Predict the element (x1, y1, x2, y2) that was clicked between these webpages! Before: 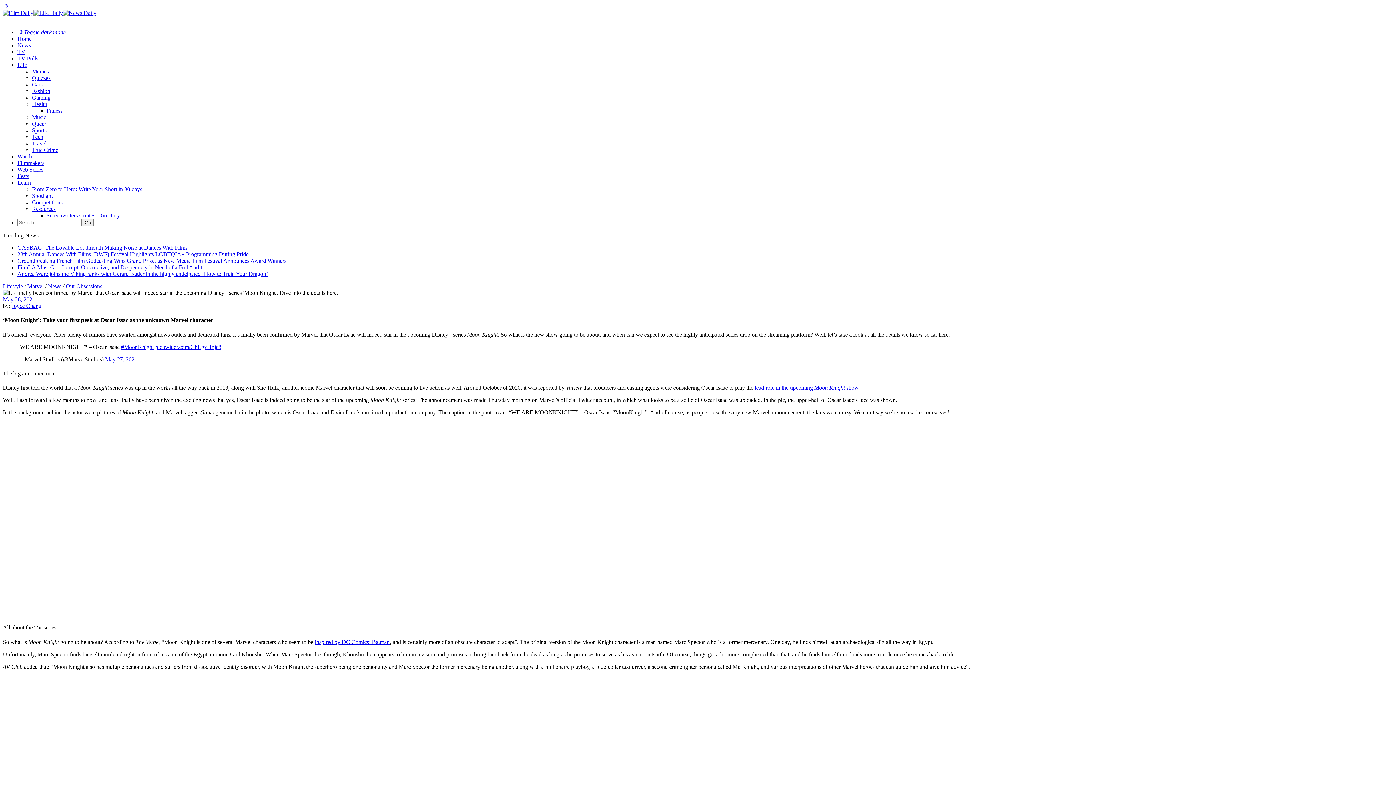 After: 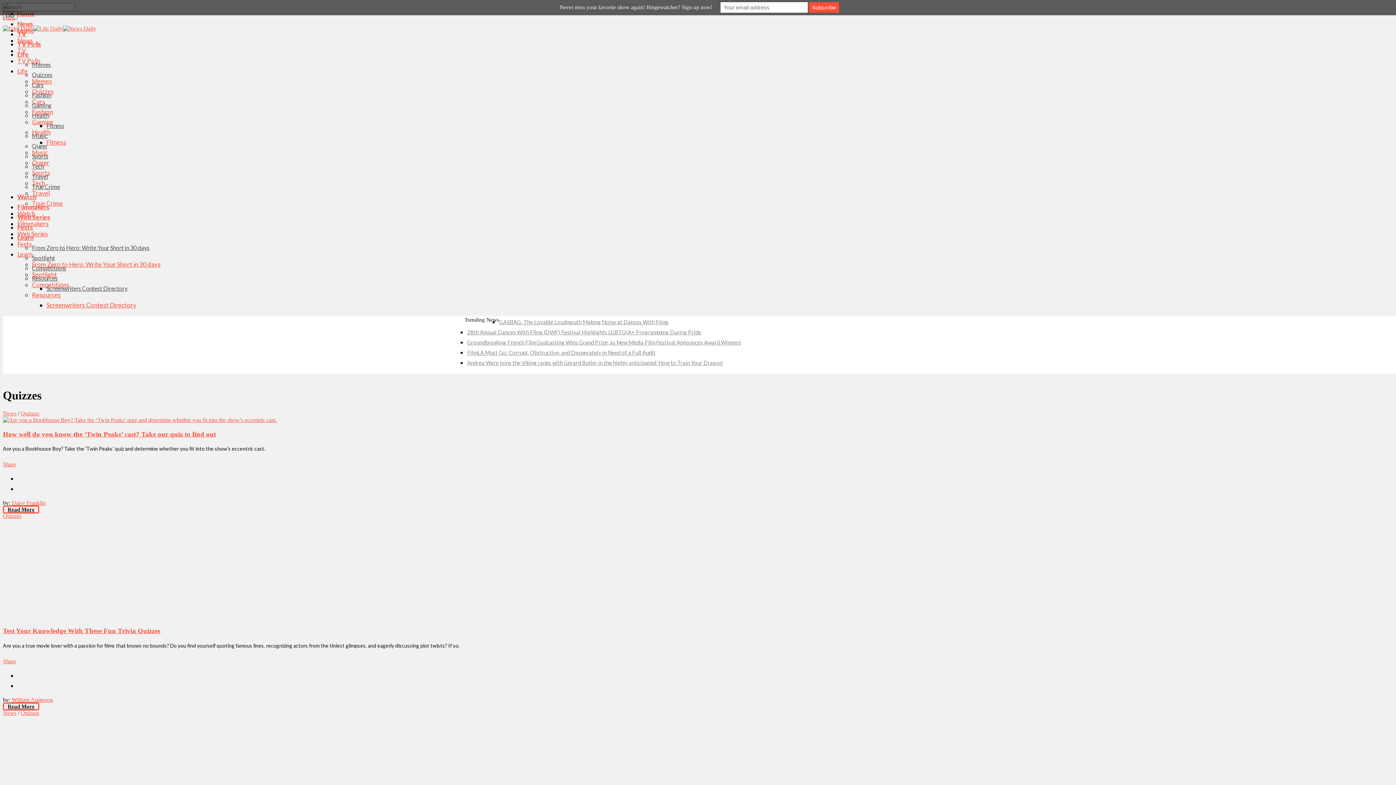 Action: label: Quizzes bbox: (32, 74, 50, 81)